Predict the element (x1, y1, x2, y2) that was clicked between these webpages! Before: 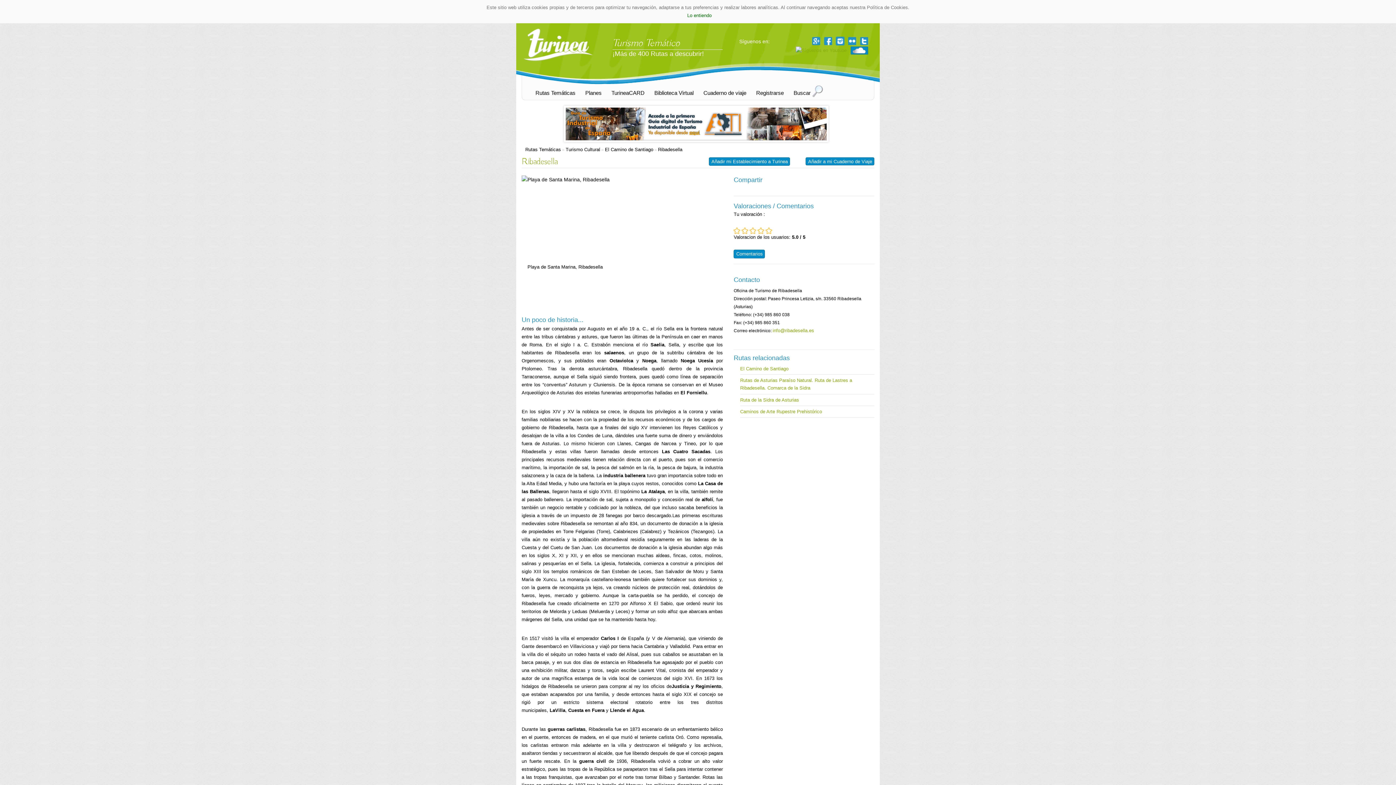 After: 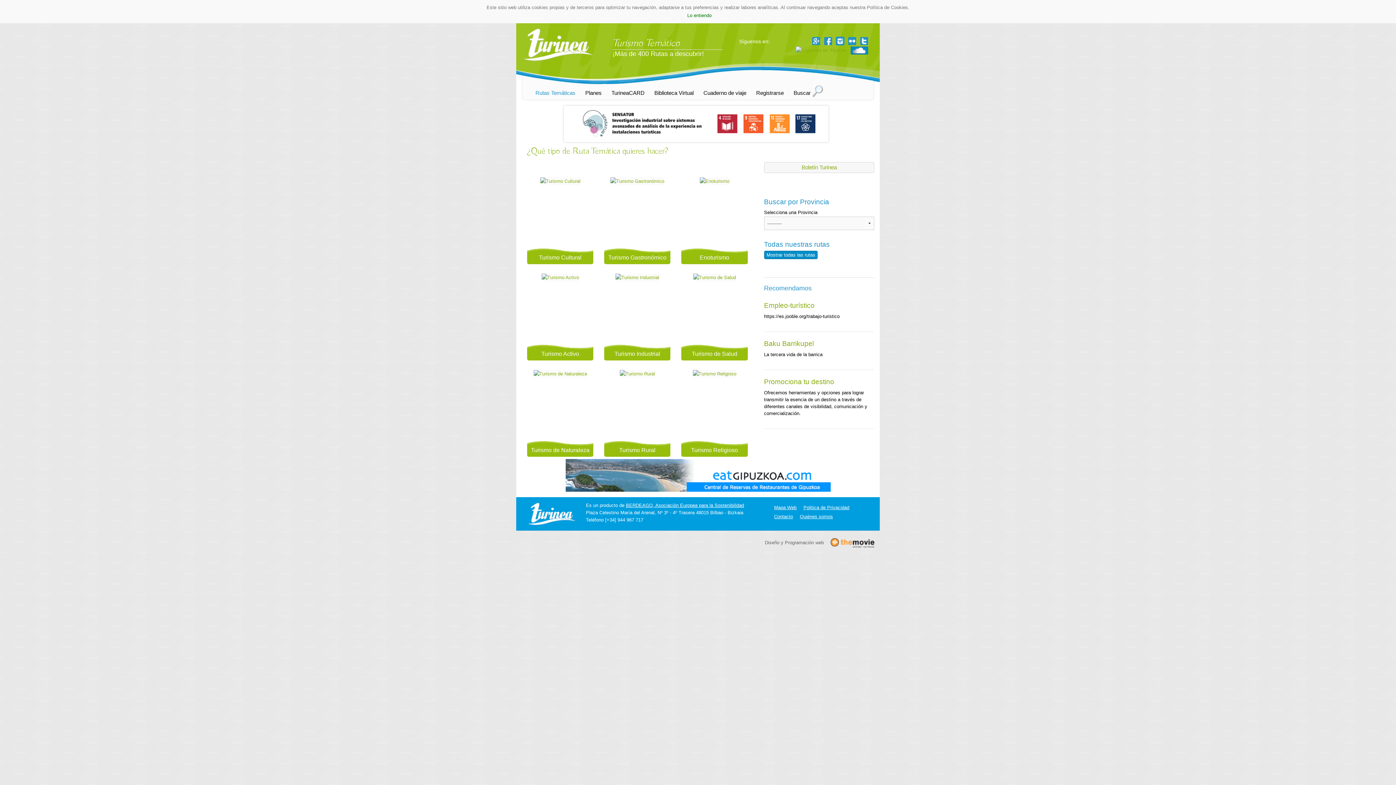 Action: bbox: (521, 41, 594, 47)